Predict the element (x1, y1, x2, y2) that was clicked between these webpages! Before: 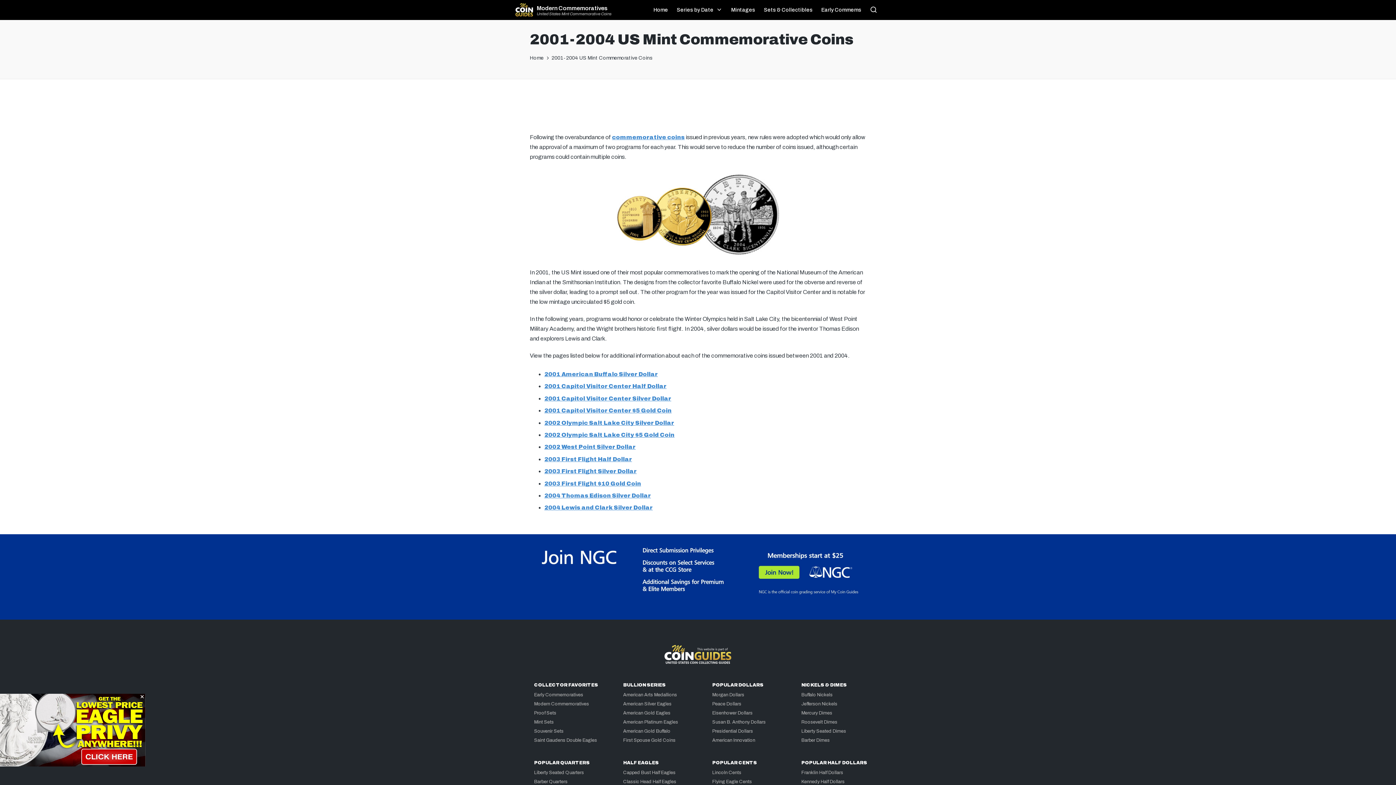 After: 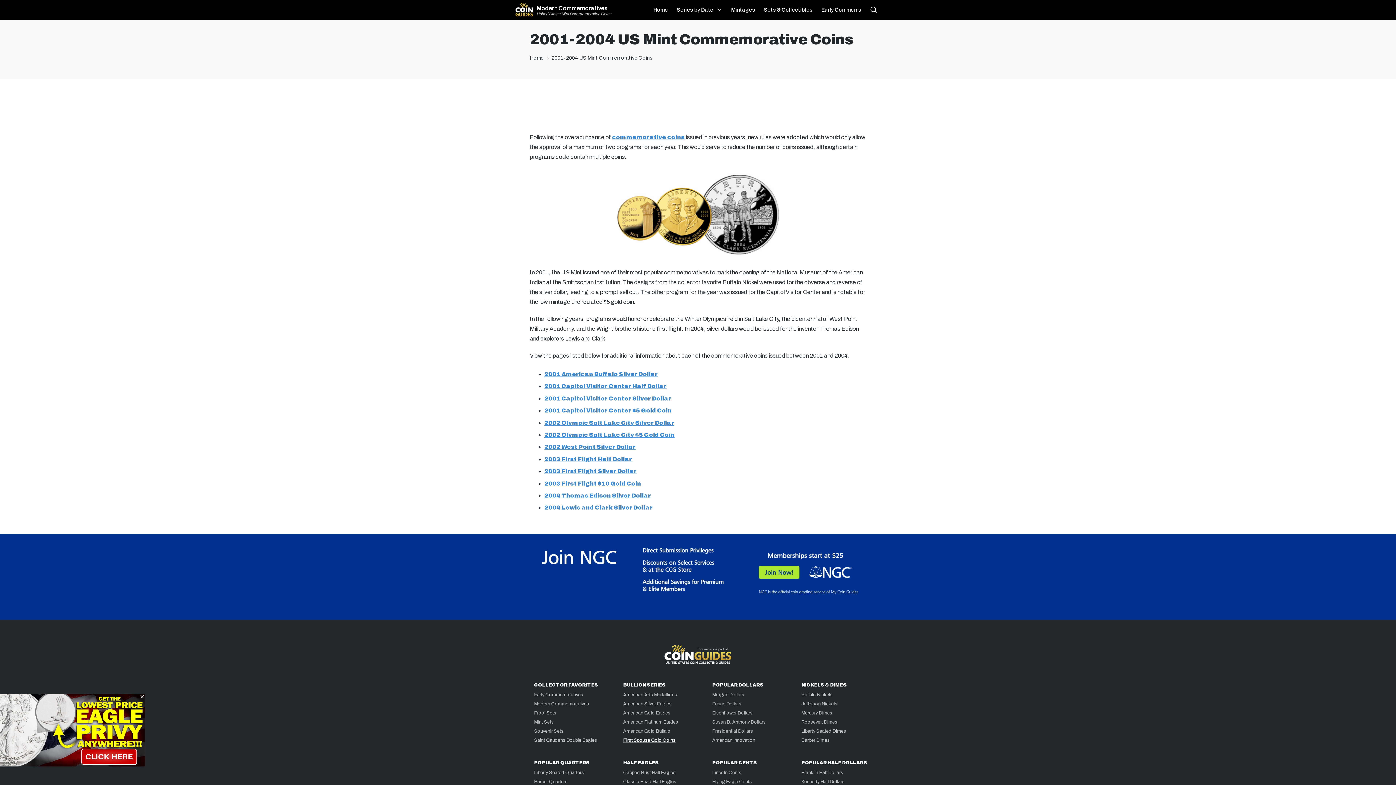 Action: label: First Spouse Gold Coins bbox: (623, 738, 675, 743)